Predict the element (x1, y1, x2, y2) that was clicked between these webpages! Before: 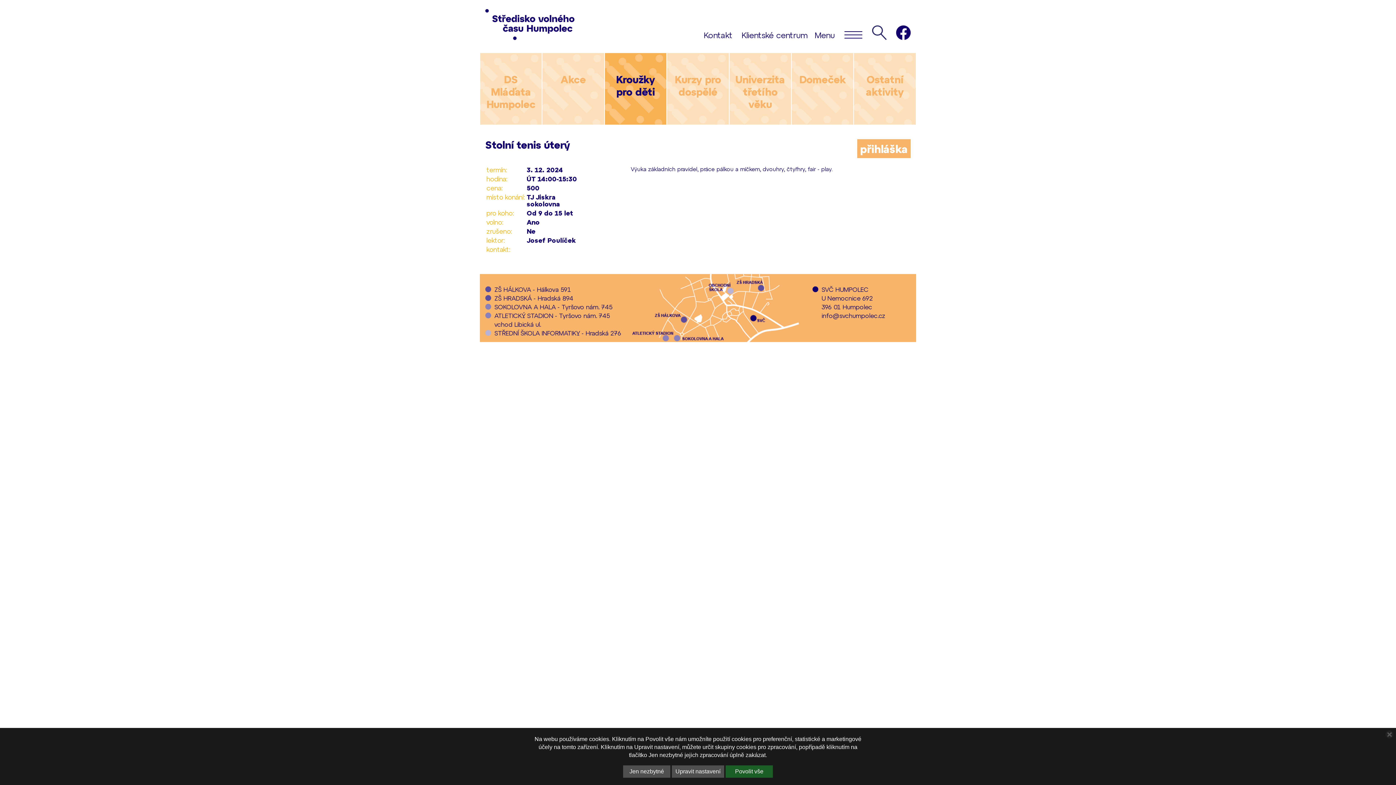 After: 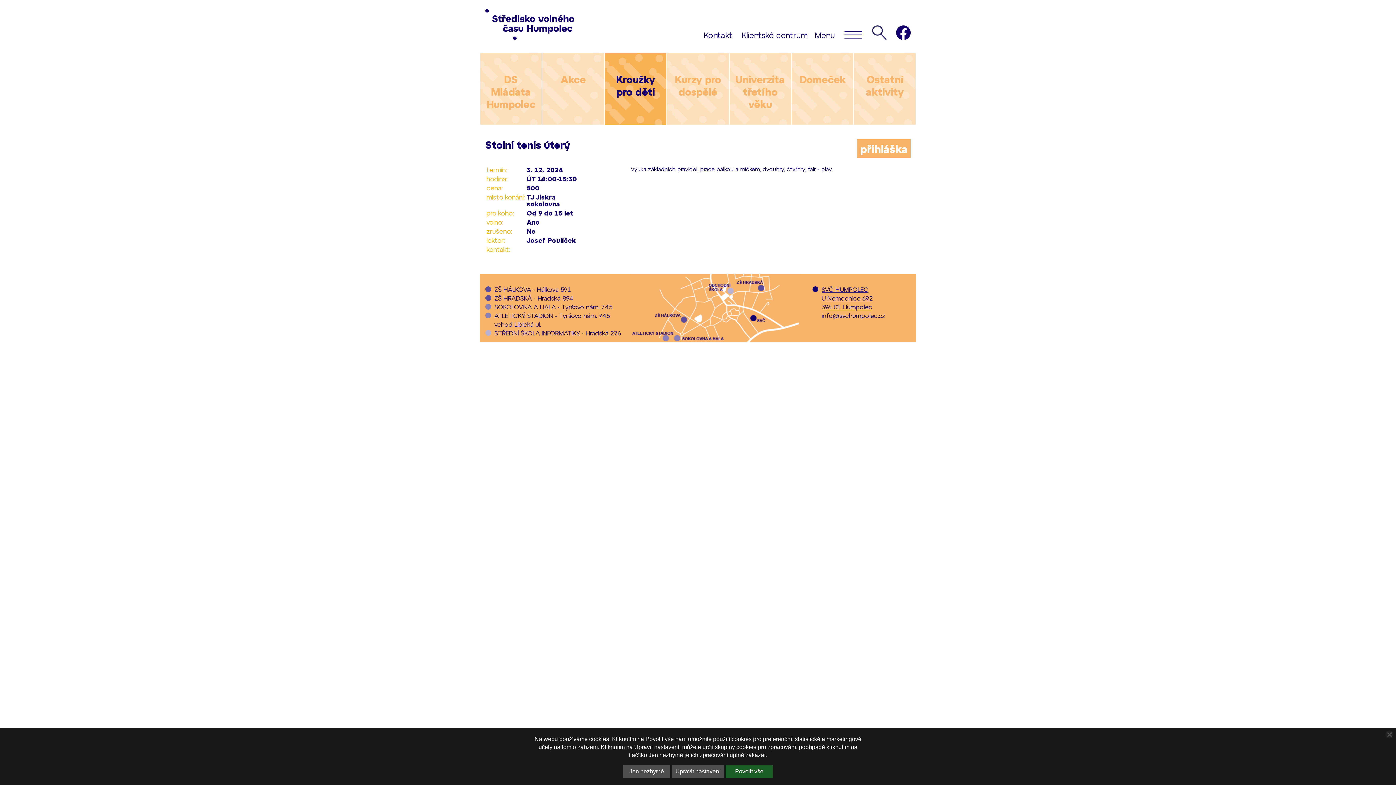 Action: label: SVČ HUMPOLEC
U Nemocnice 692
396 01 Humpolec bbox: (821, 285, 873, 310)